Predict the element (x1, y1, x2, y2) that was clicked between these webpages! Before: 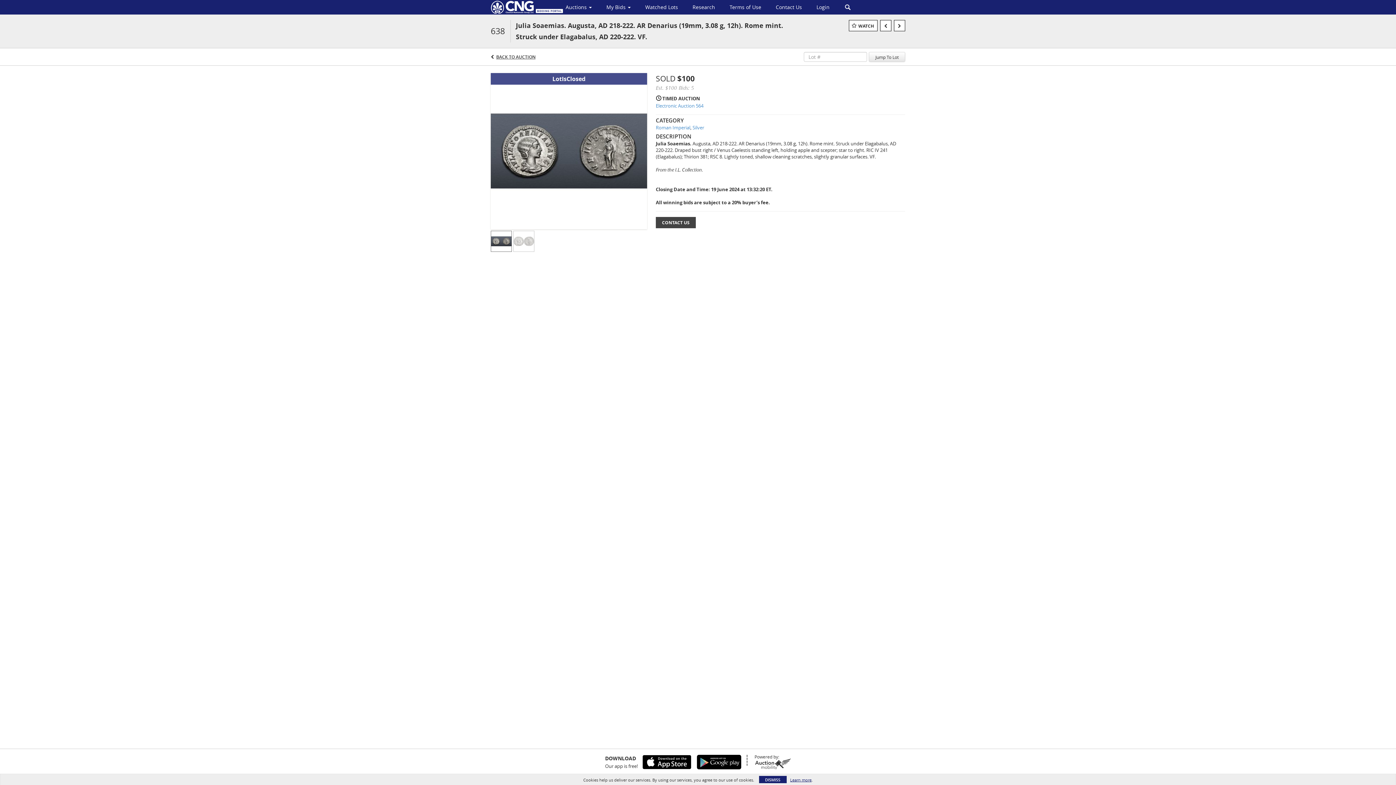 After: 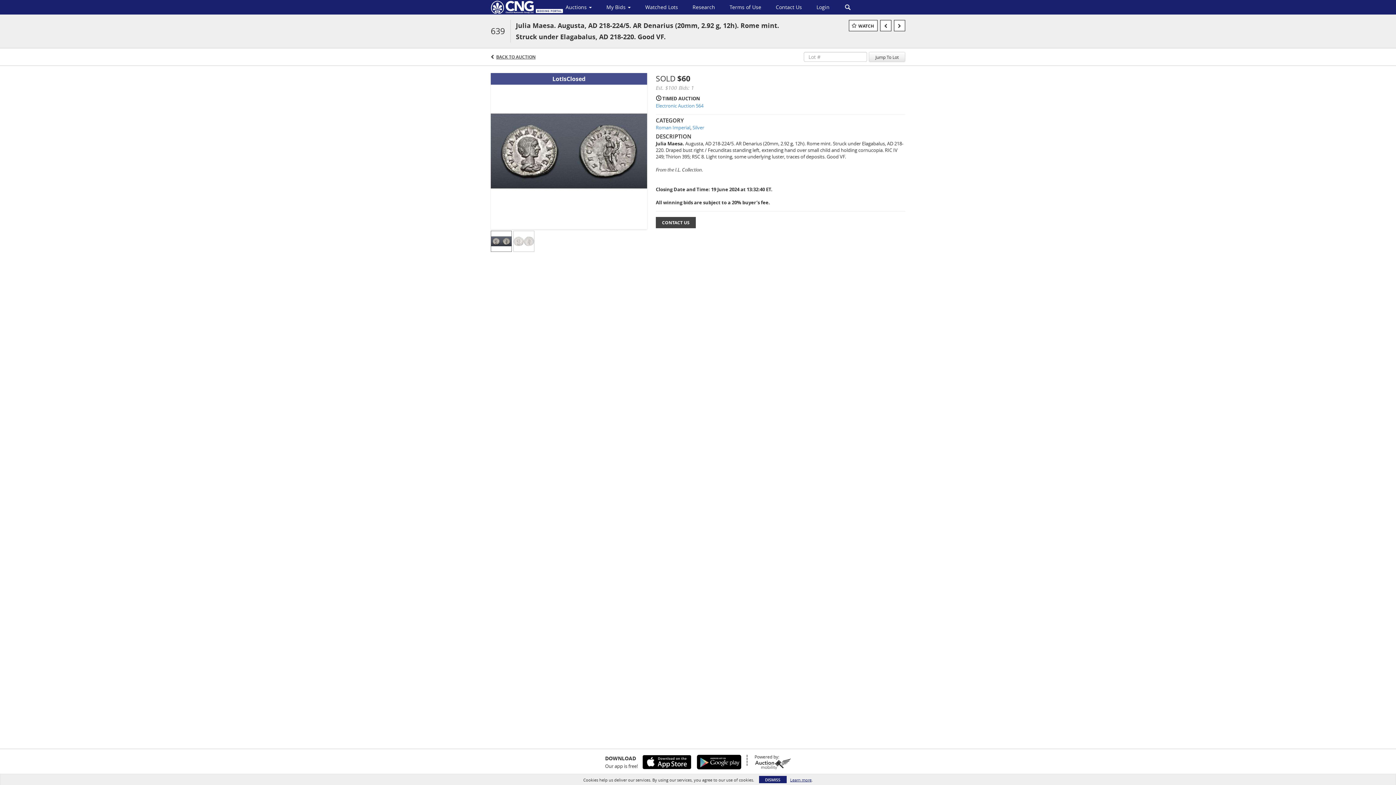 Action: bbox: (894, 20, 905, 31)